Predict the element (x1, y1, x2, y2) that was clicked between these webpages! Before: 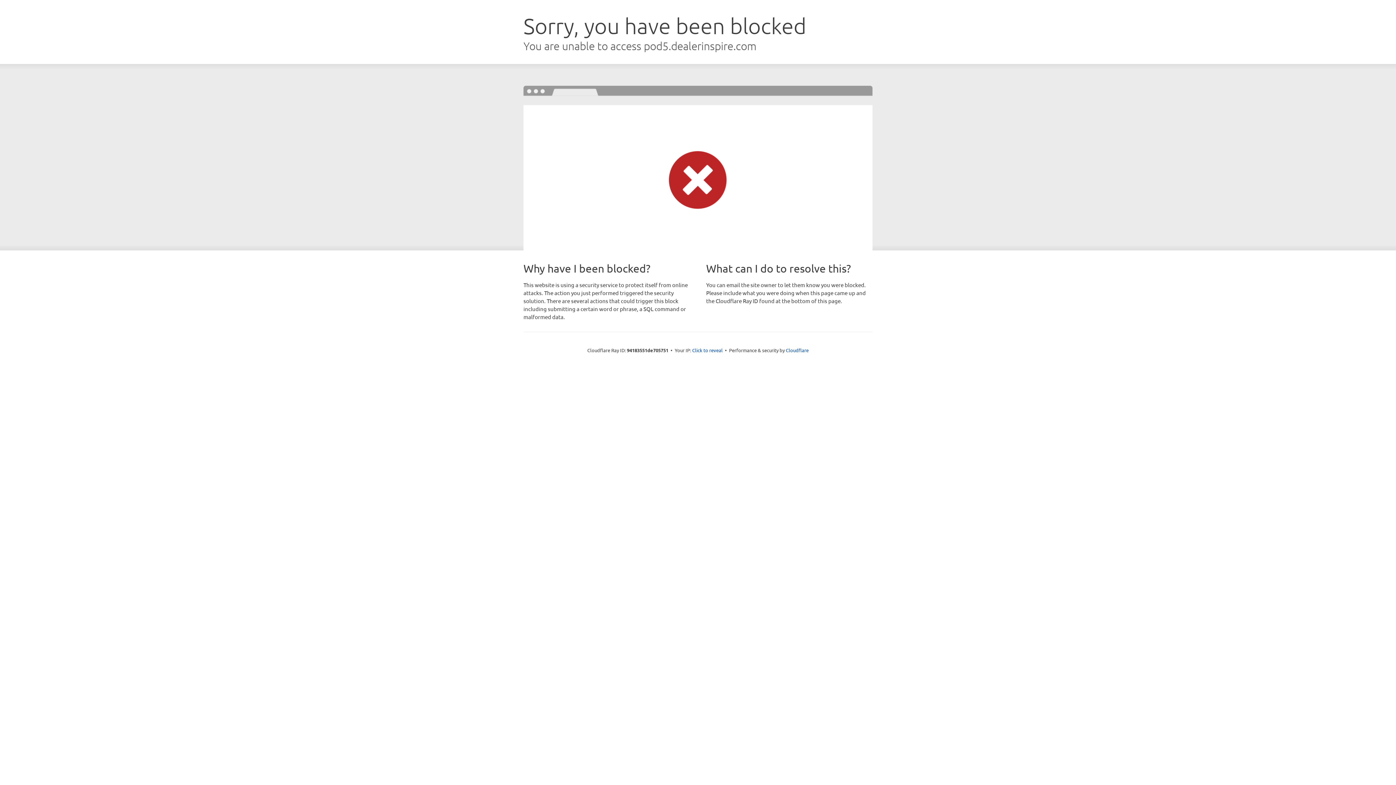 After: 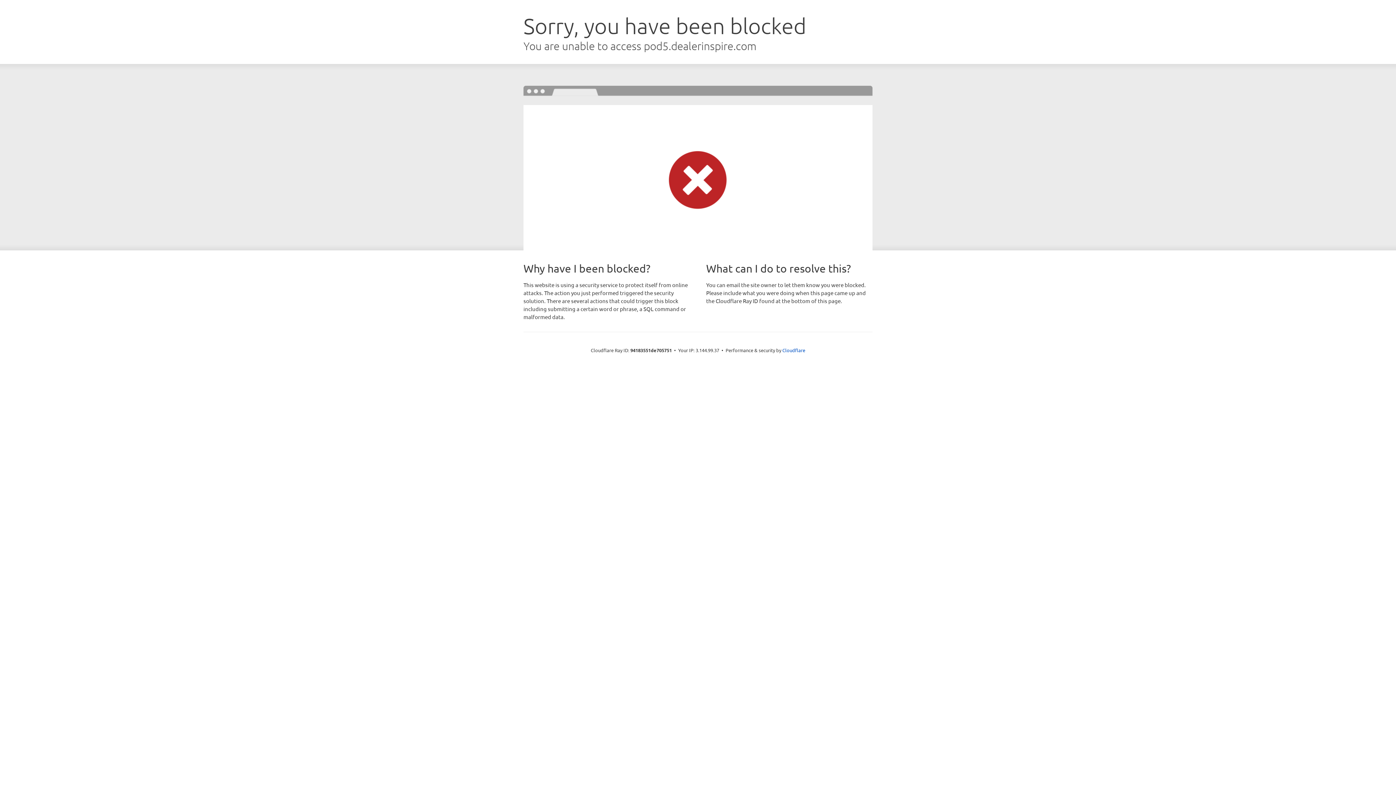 Action: label: Click to reveal bbox: (692, 346, 722, 353)